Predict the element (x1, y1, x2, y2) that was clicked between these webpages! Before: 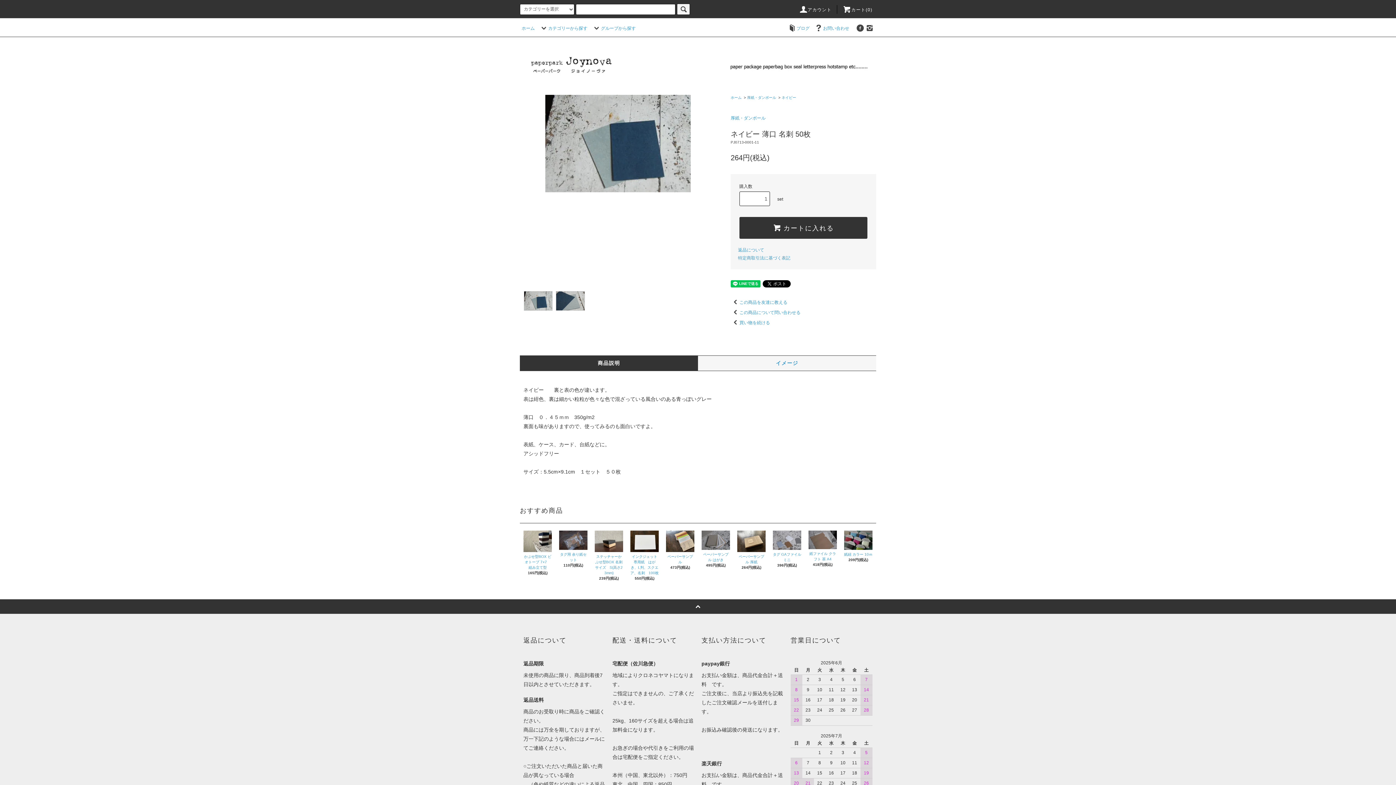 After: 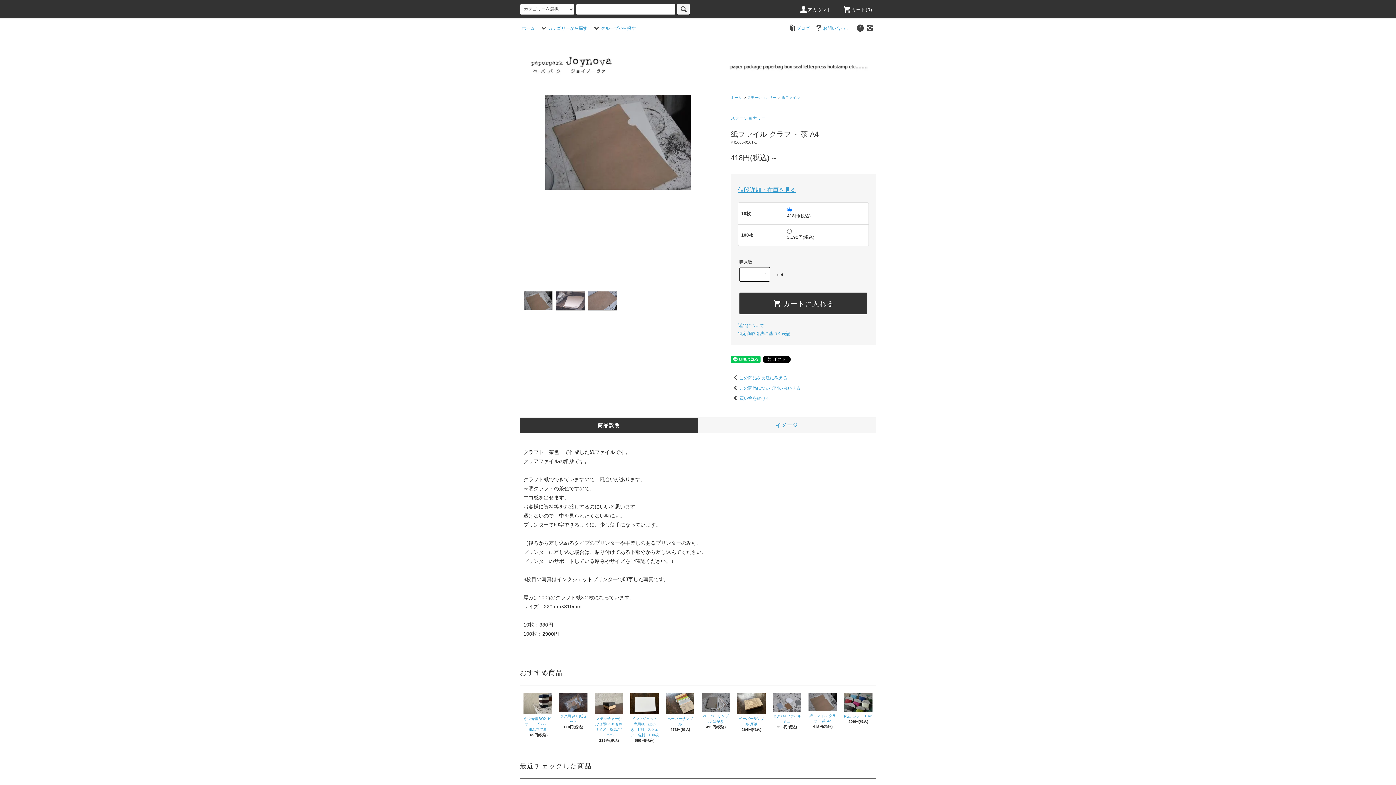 Action: bbox: (808, 531, 837, 549)